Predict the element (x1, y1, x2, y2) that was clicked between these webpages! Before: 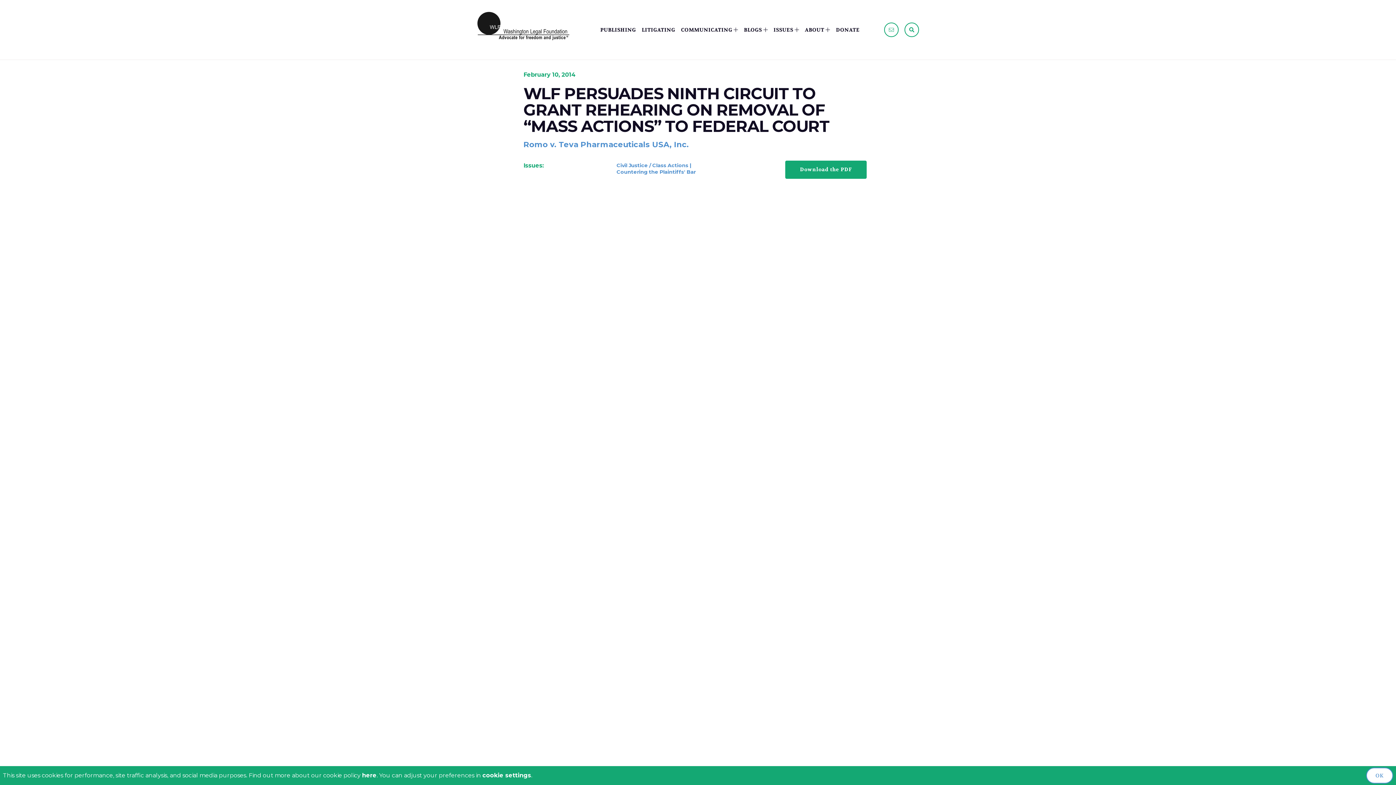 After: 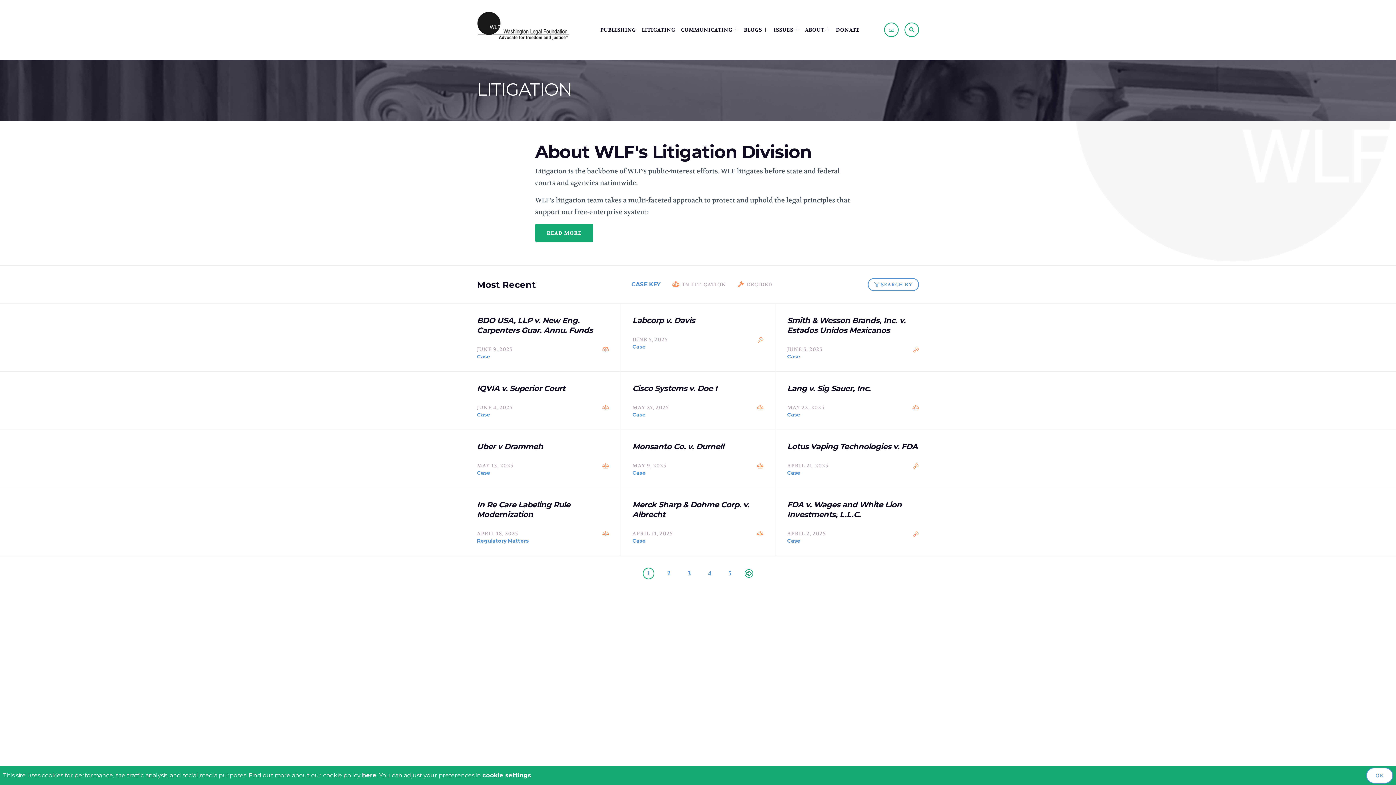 Action: label: LITIGATING bbox: (641, 26, 675, 33)